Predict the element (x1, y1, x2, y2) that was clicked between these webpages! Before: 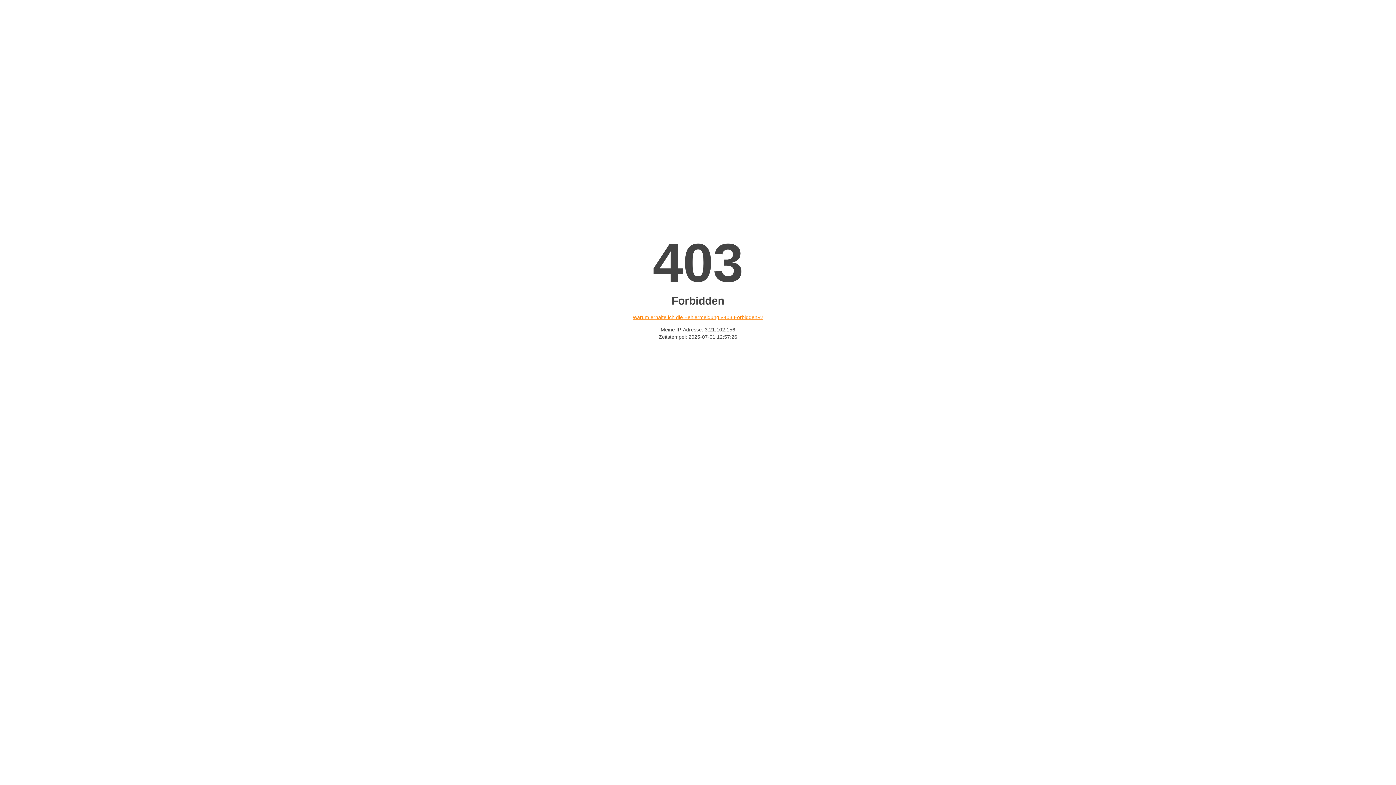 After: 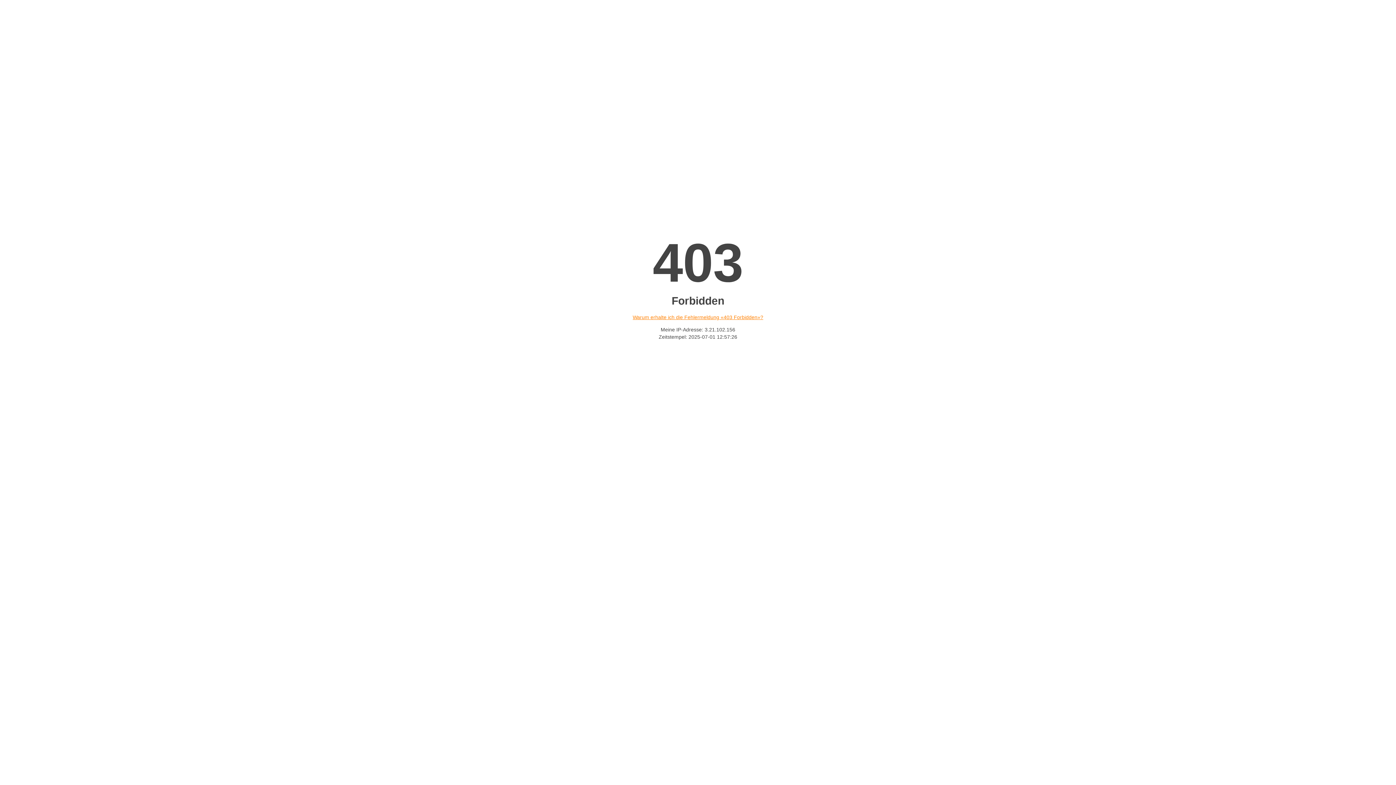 Action: bbox: (632, 314, 763, 320) label: Warum erhalte ich die Fehlermeldung «403 Forbidden»?